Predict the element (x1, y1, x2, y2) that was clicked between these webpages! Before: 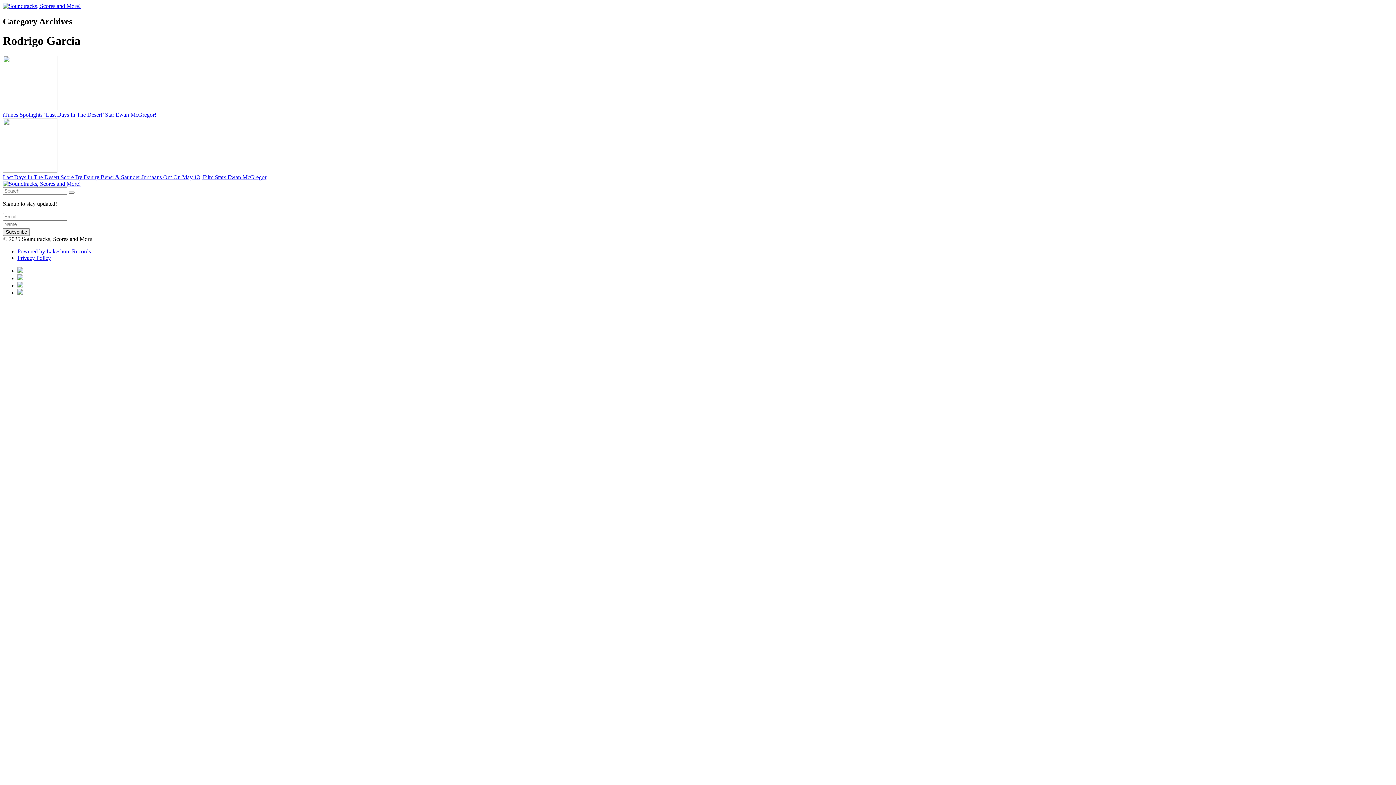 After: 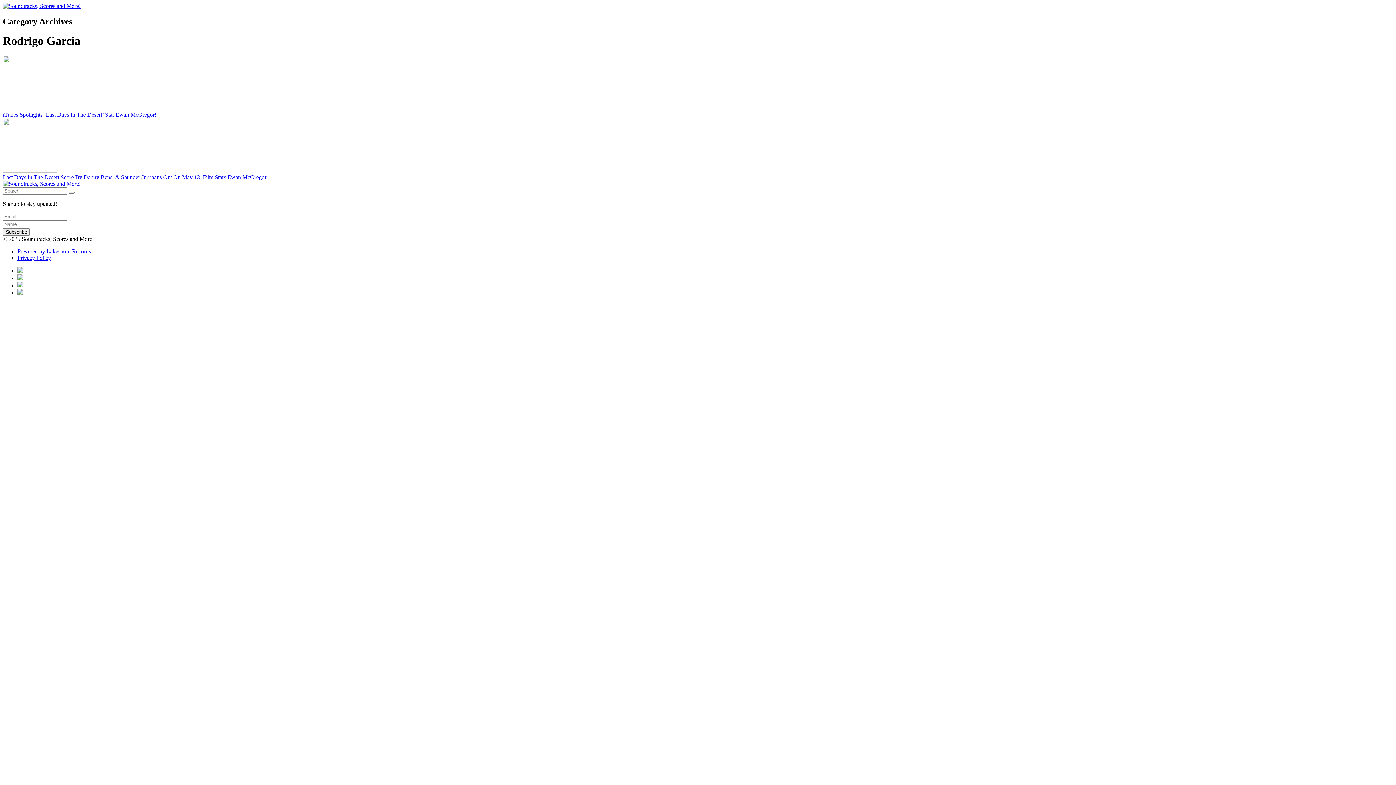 Action: bbox: (17, 275, 23, 281)